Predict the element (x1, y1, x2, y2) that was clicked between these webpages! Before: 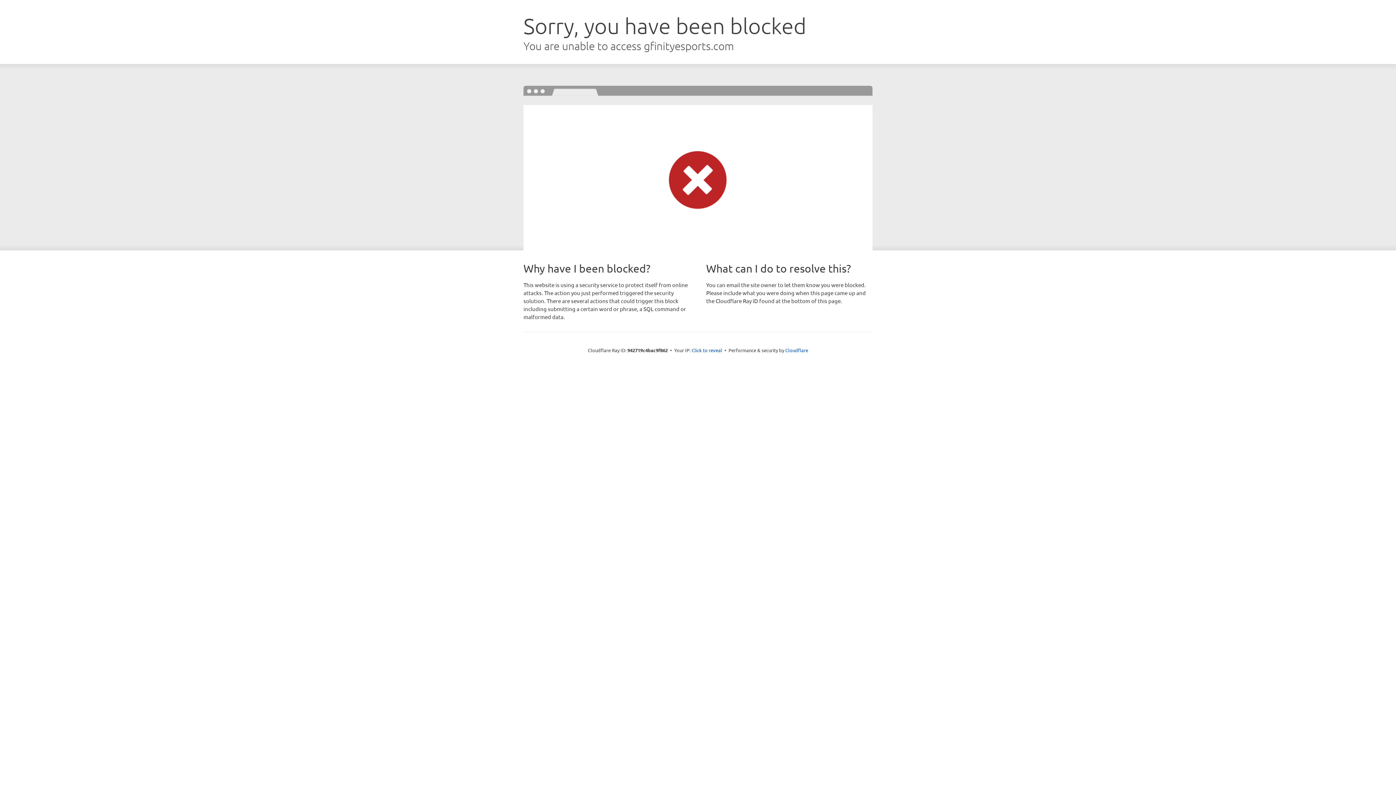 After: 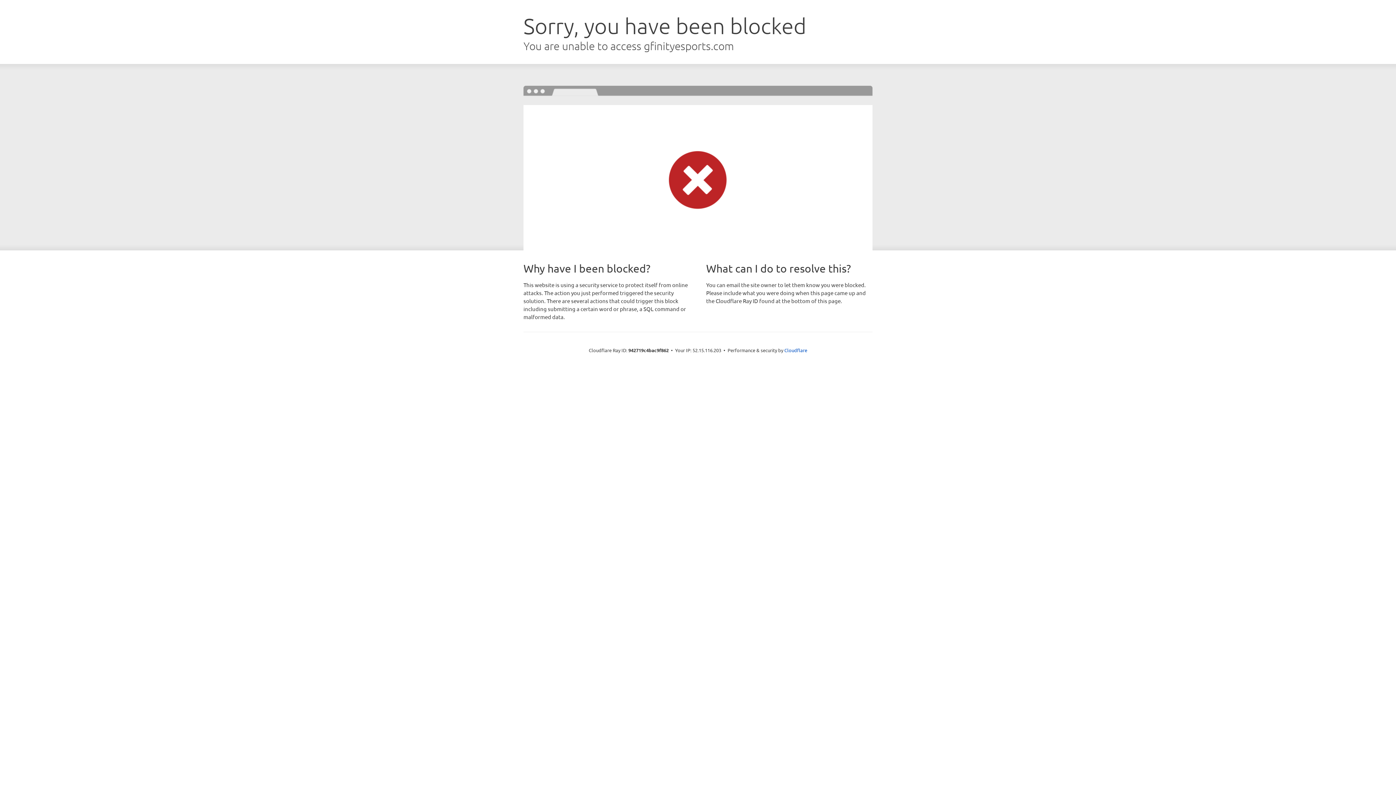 Action: label: Click to reveal bbox: (691, 346, 722, 353)